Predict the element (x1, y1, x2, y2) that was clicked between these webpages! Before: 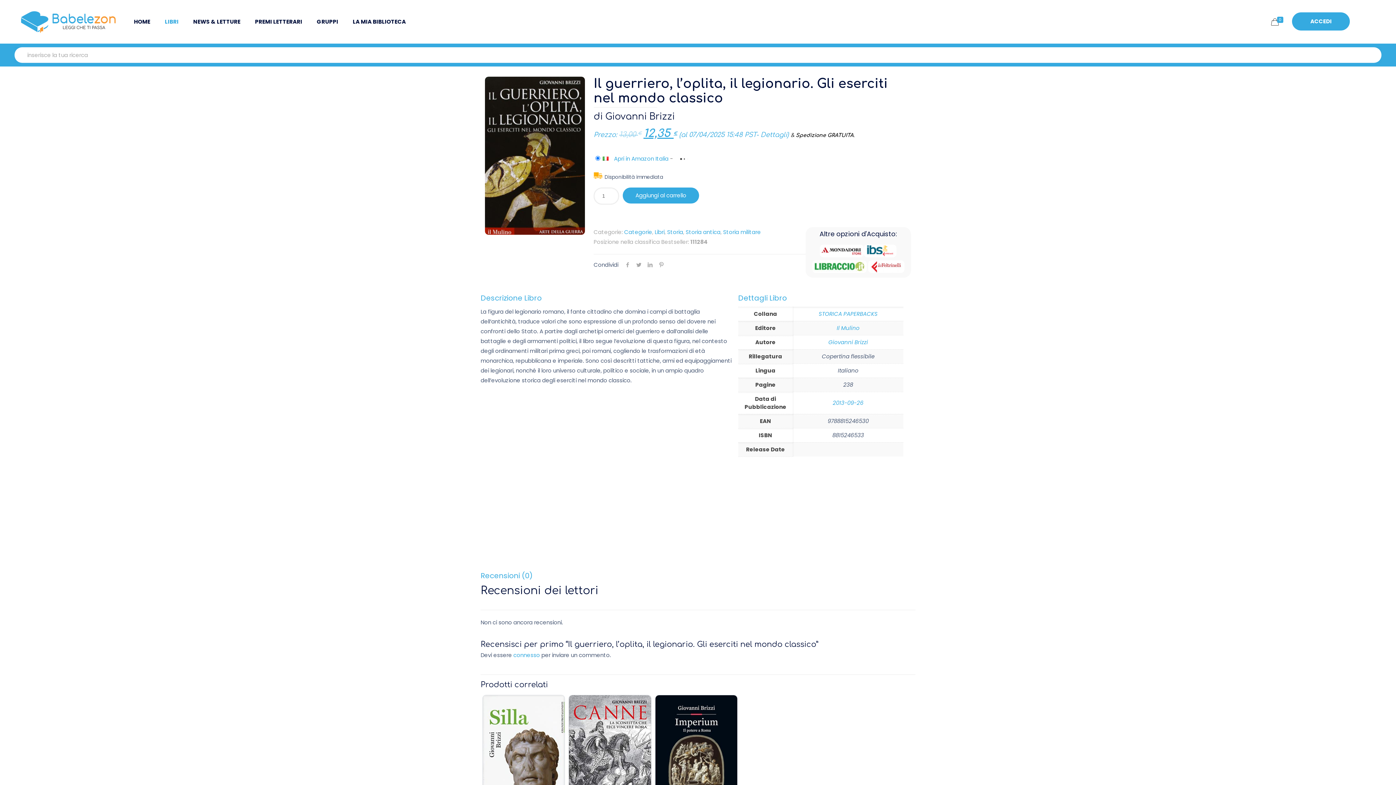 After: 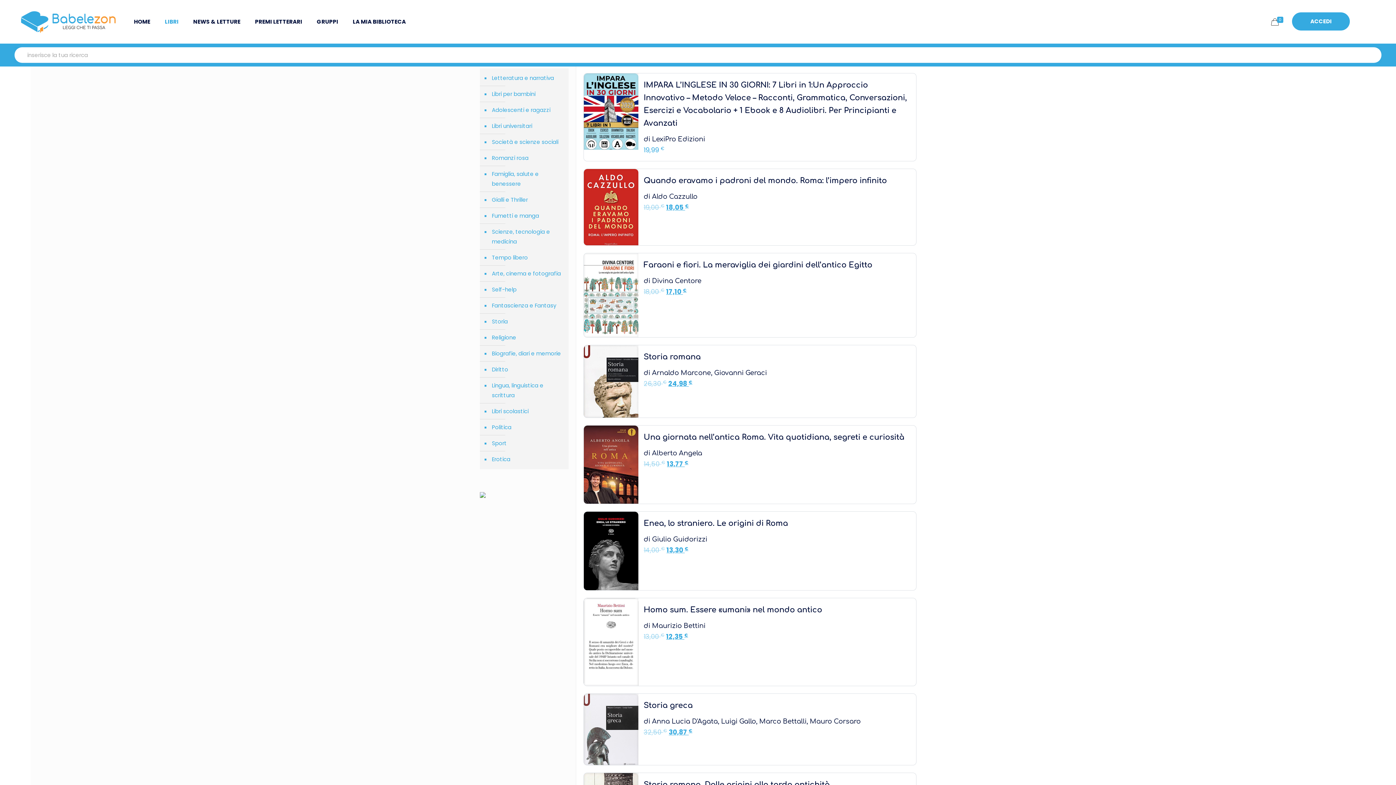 Action: bbox: (685, 228, 720, 236) label: Storia antica